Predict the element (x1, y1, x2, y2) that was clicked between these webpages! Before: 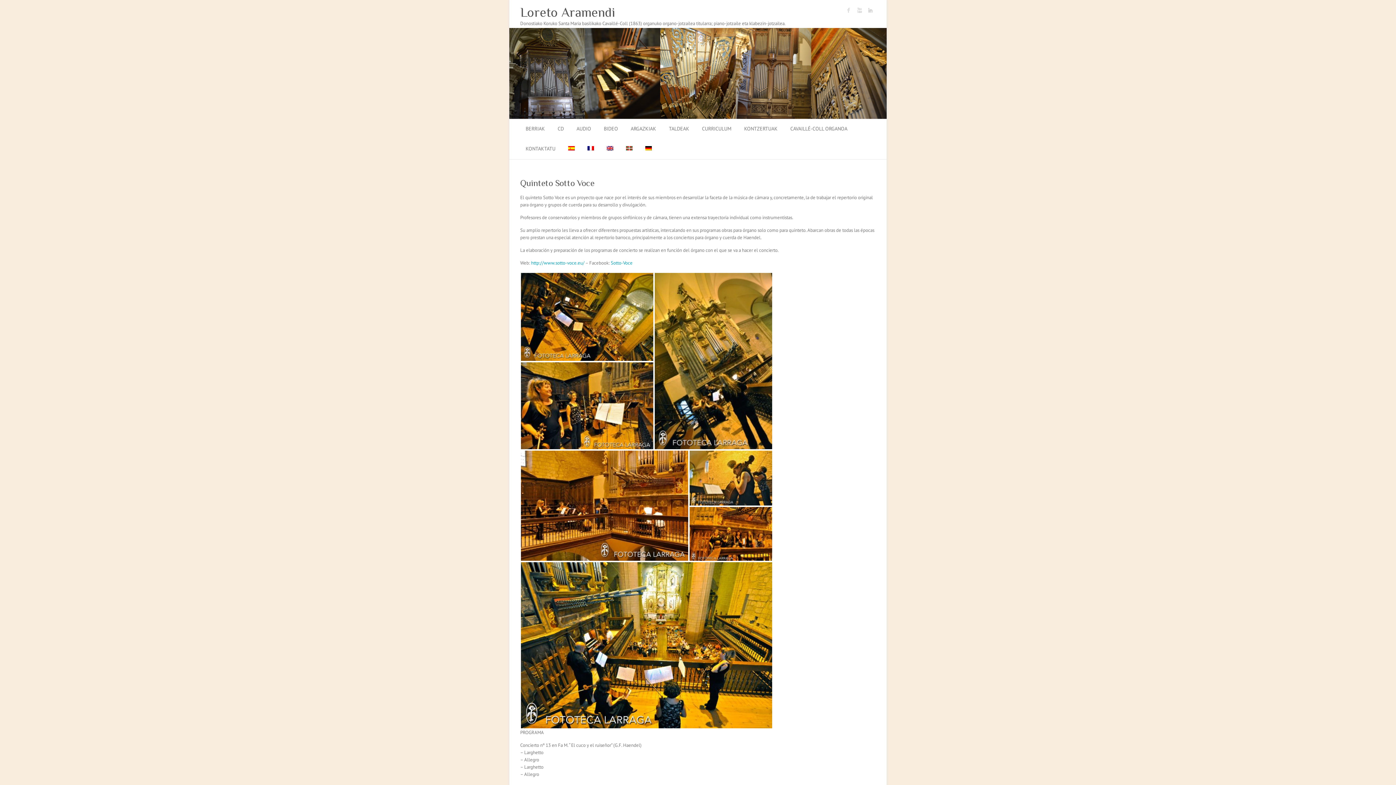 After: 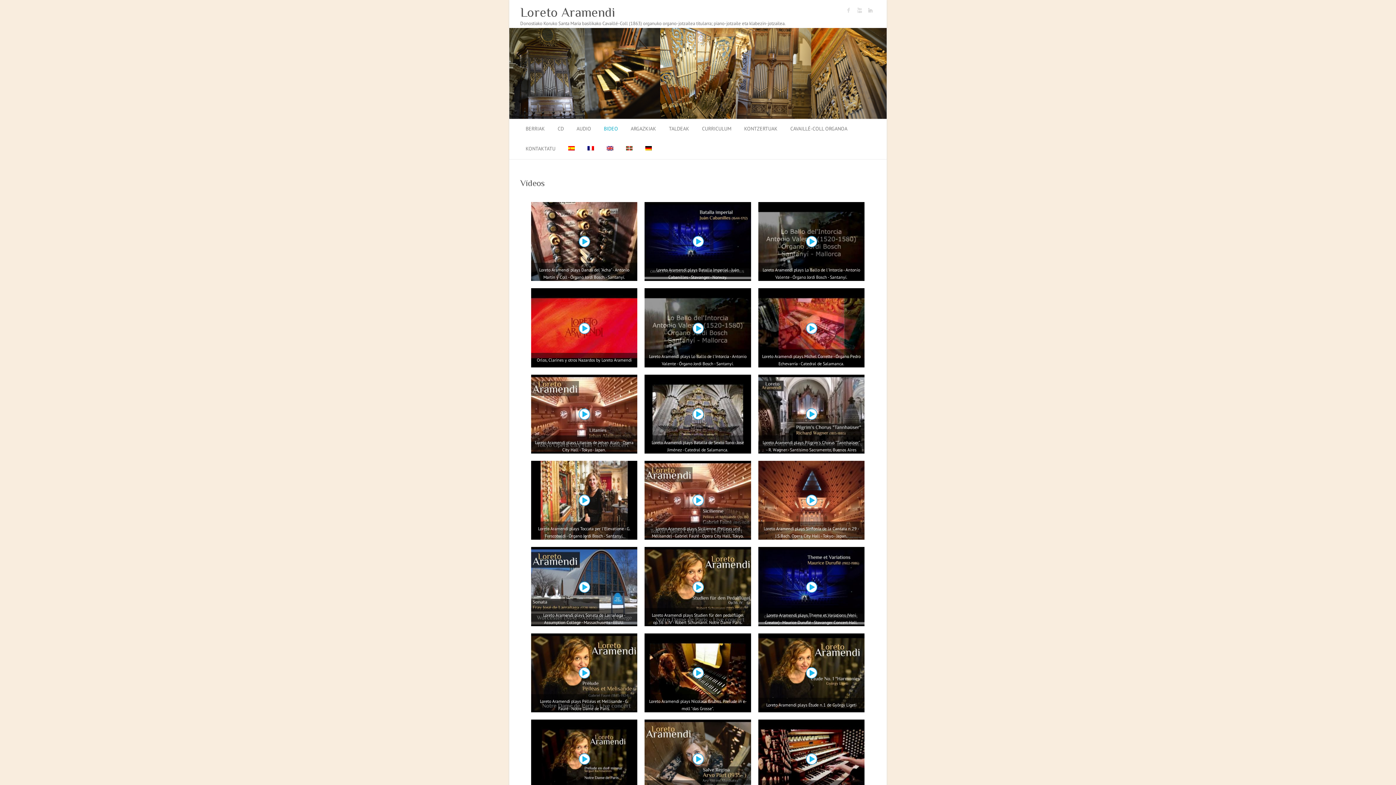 Action: label: BIDEO bbox: (604, 119, 618, 139)